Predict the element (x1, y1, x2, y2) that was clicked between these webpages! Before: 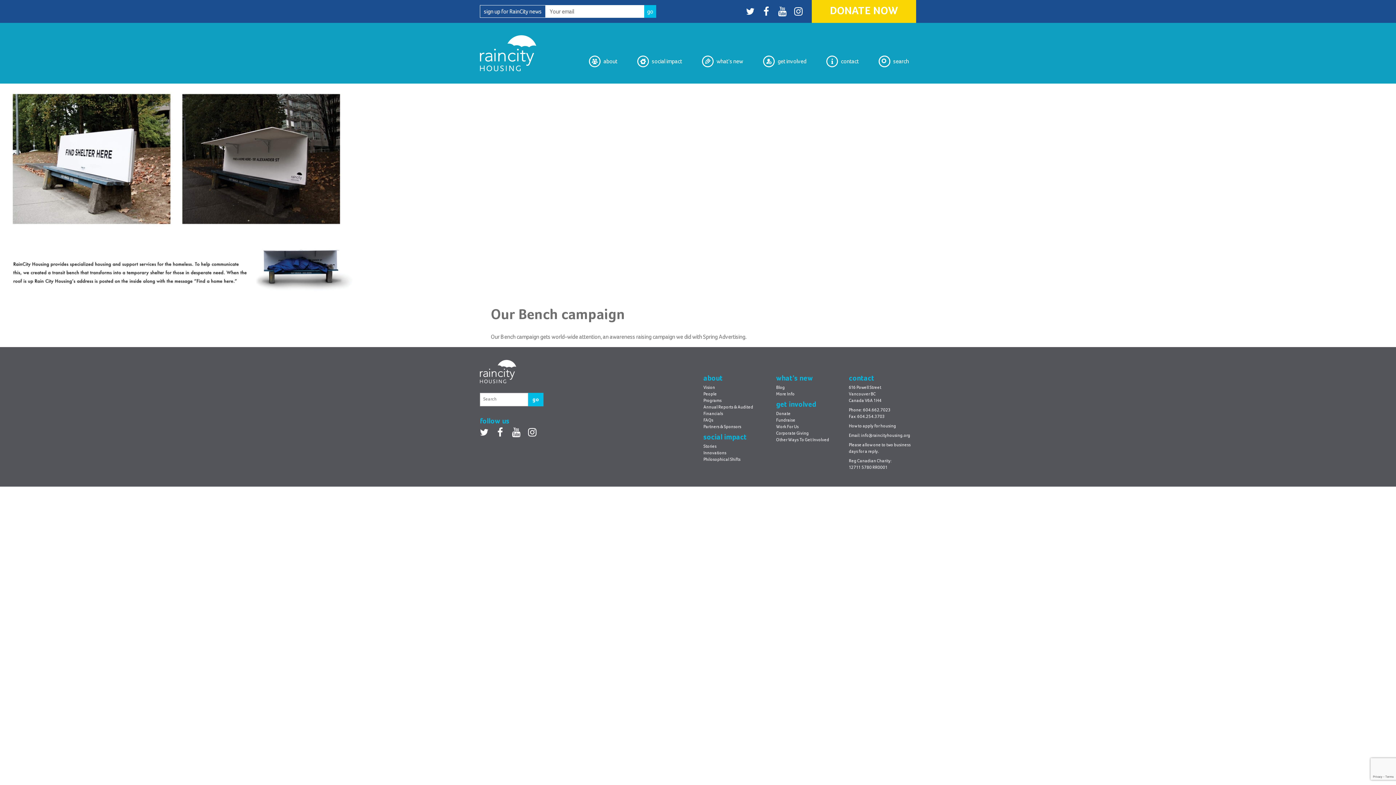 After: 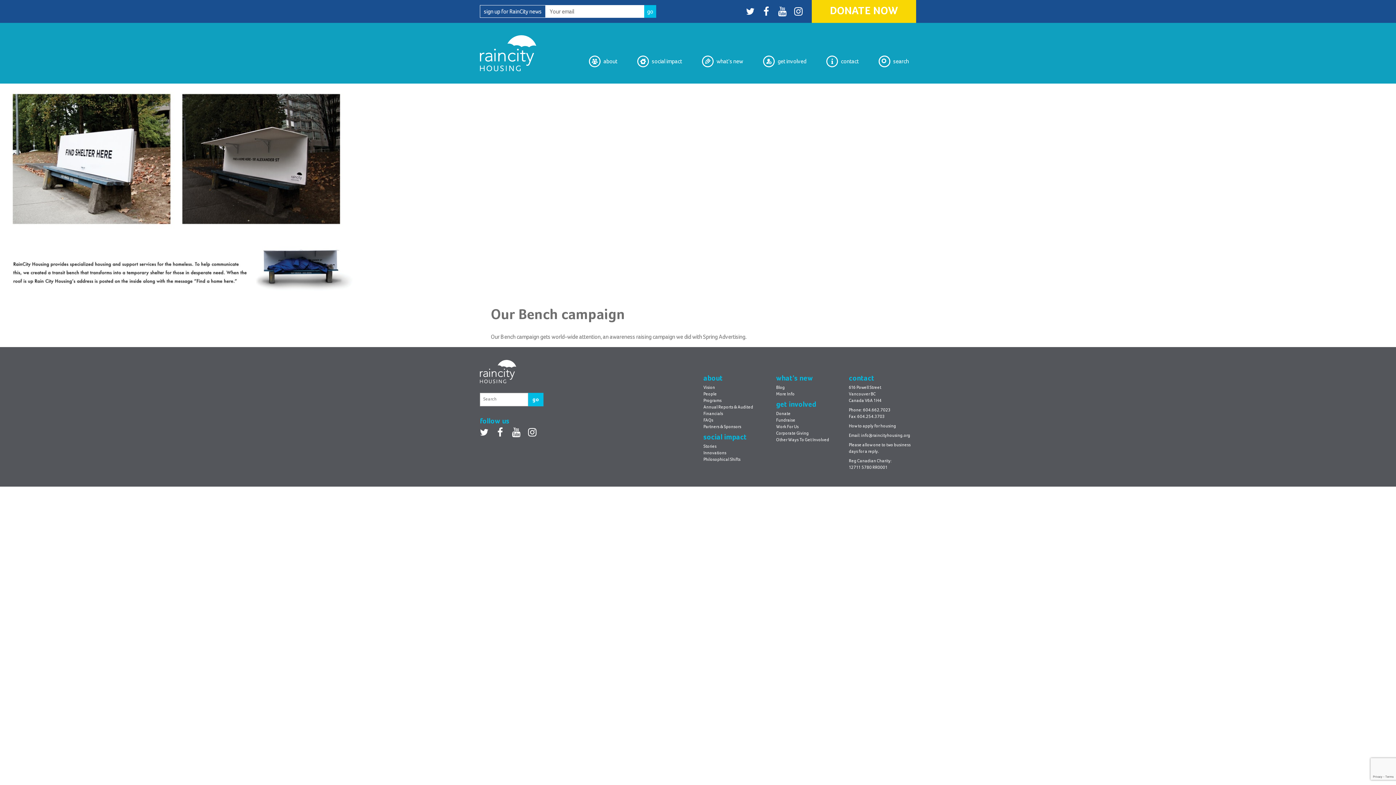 Action: bbox: (762, 6, 770, 16) label: facebook